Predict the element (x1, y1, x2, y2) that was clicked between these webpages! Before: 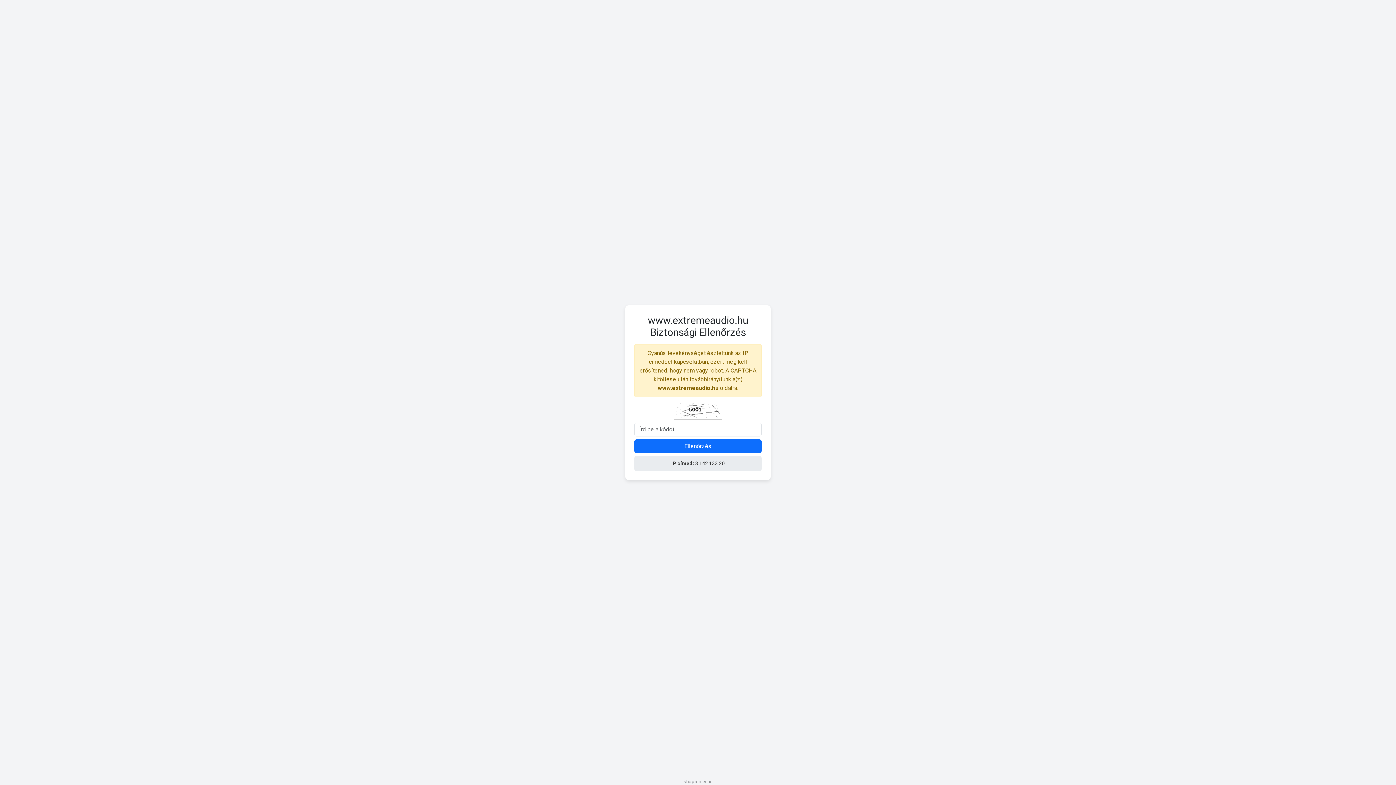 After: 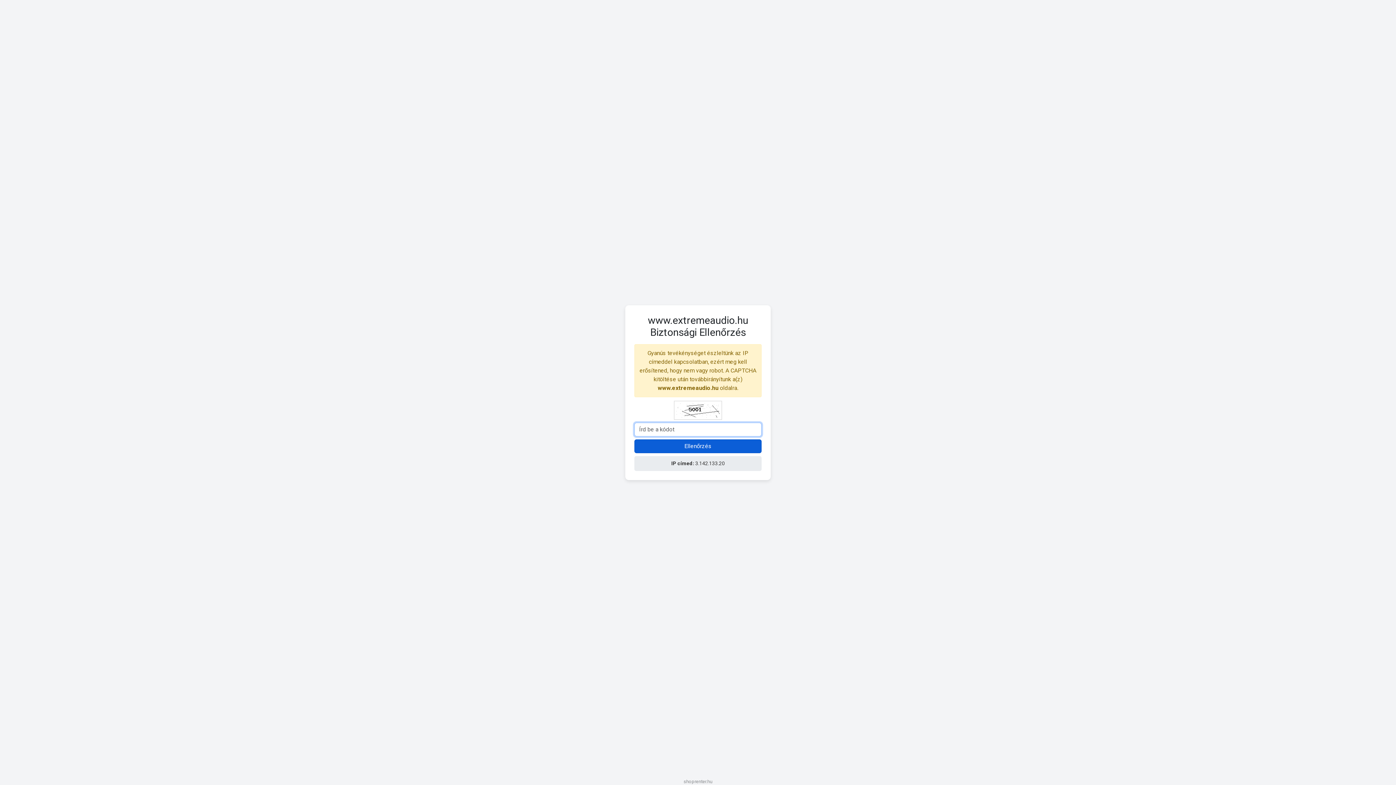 Action: bbox: (634, 439, 761, 453) label: Ellenőrzés